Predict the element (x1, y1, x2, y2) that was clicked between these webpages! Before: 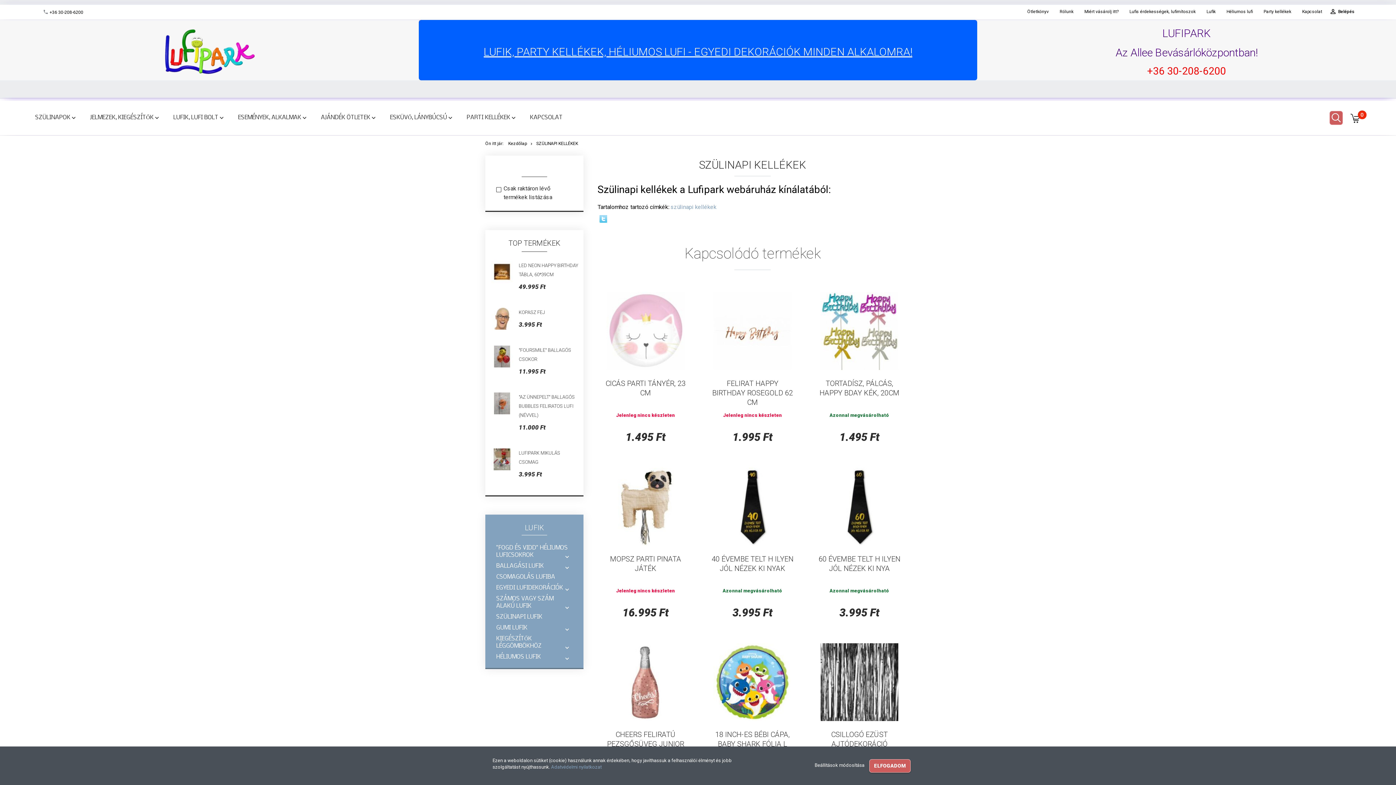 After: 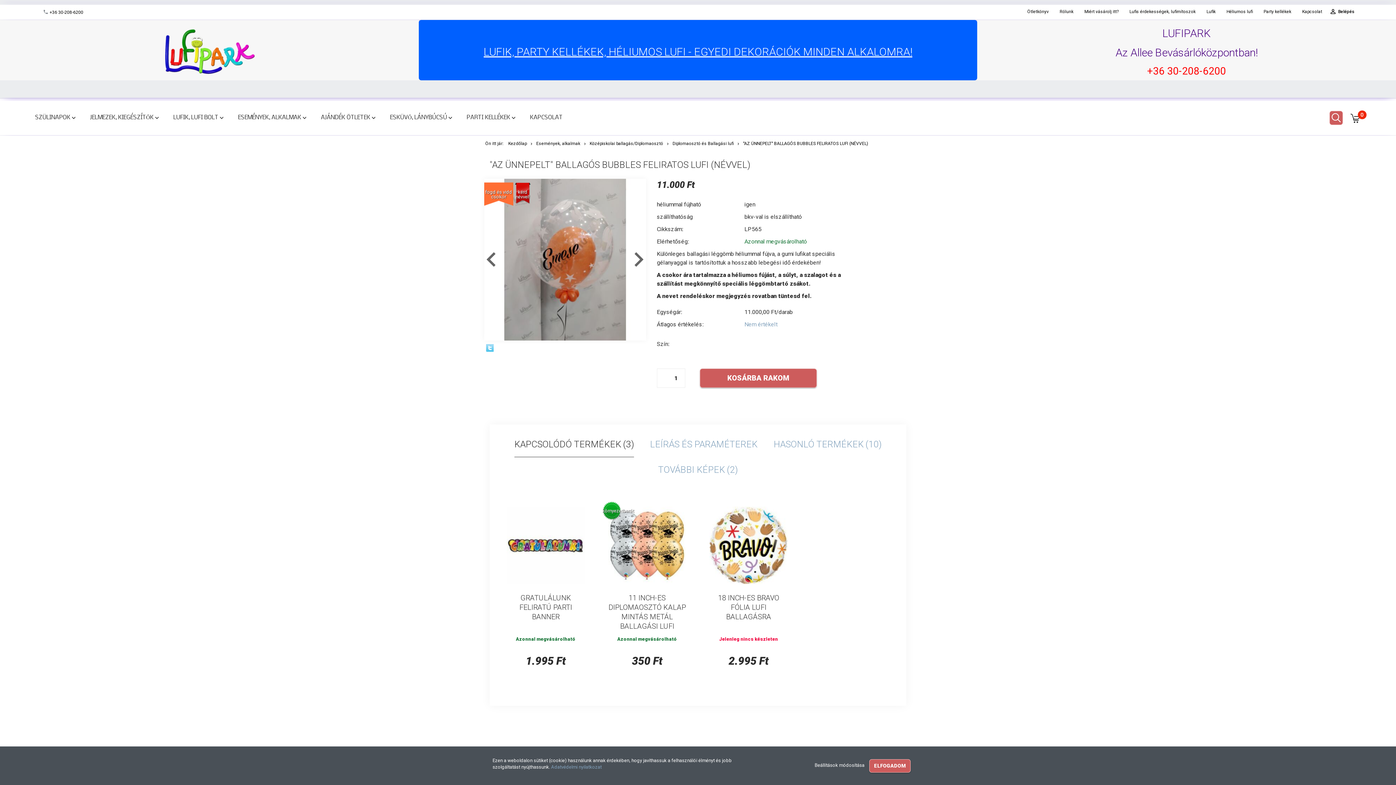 Action: bbox: (491, 392, 513, 414)